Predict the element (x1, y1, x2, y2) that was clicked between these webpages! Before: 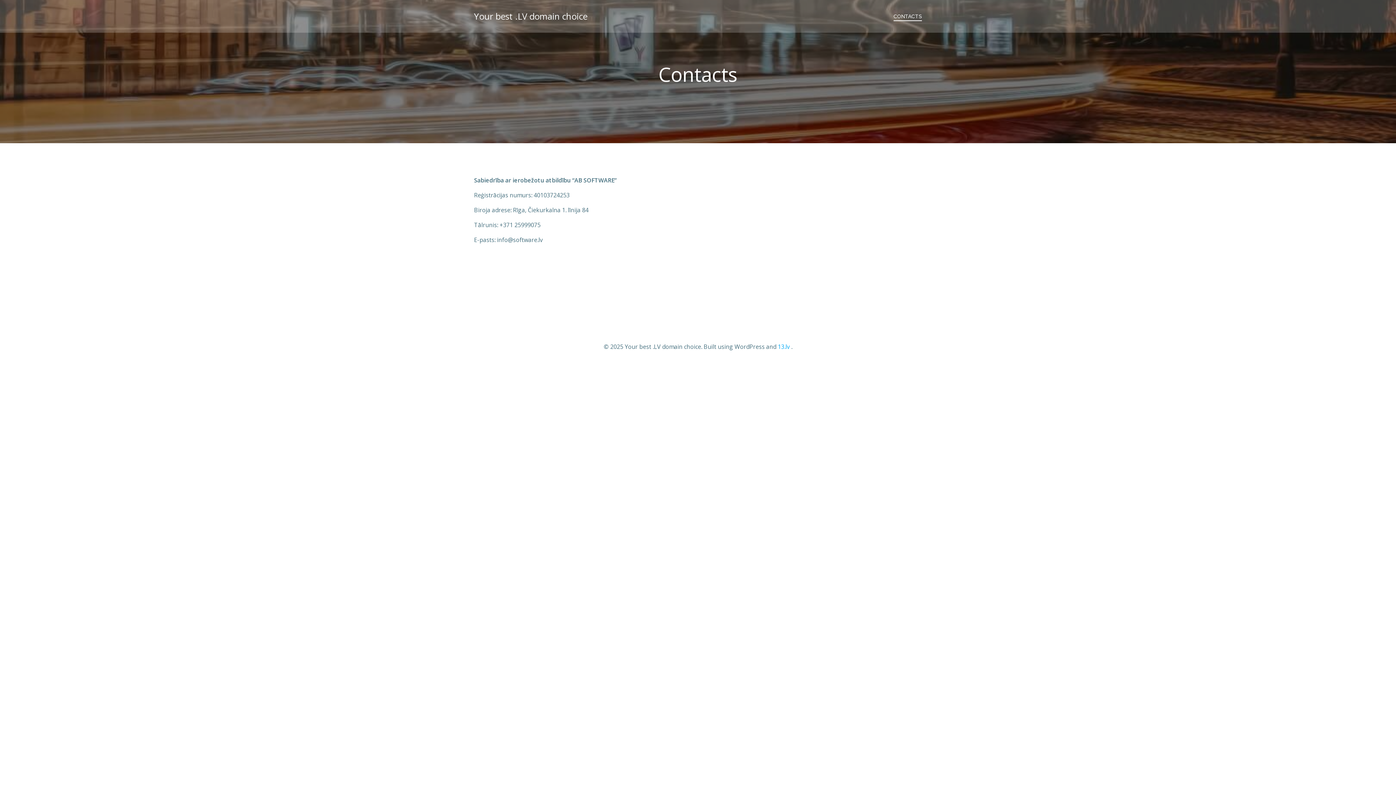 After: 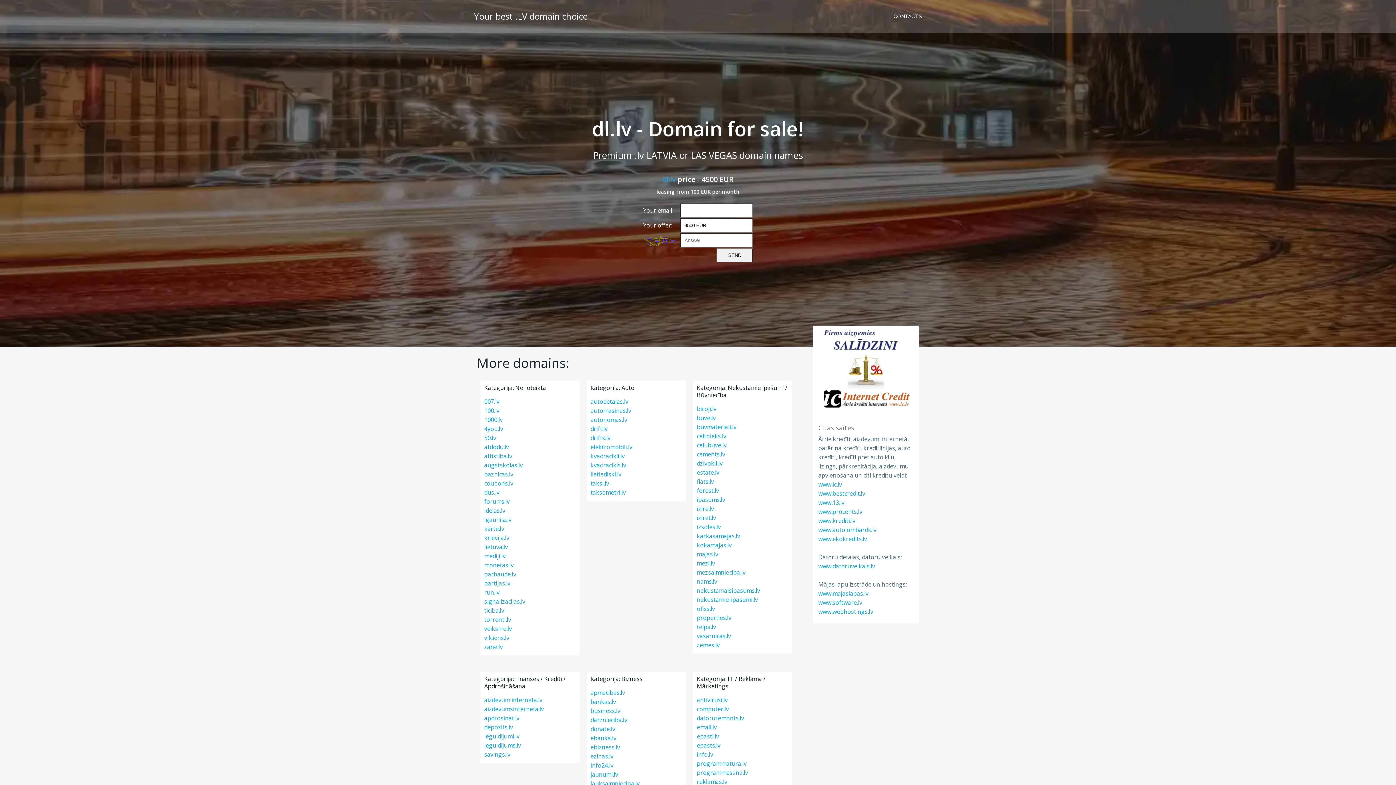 Action: bbox: (474, 9, 587, 22) label: Your best .LV domain choice